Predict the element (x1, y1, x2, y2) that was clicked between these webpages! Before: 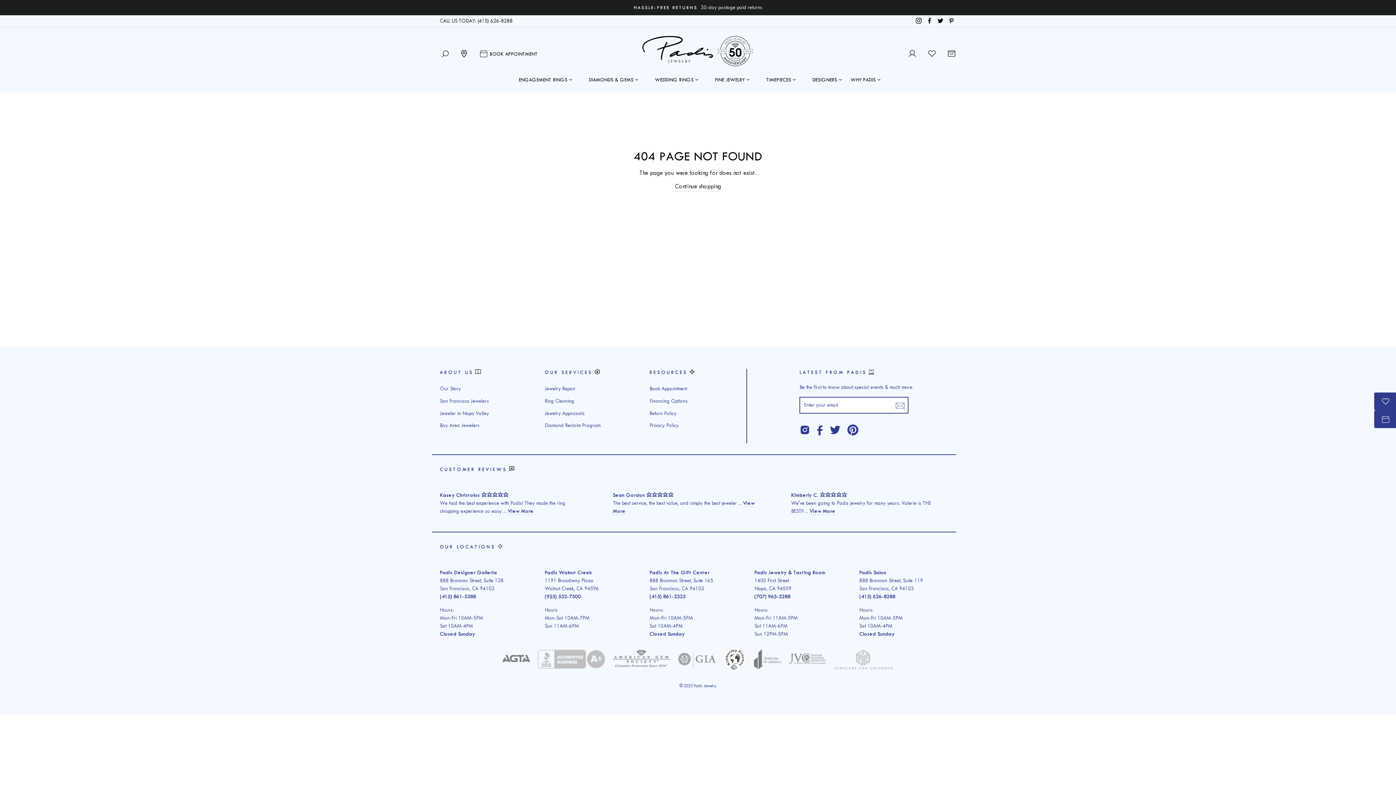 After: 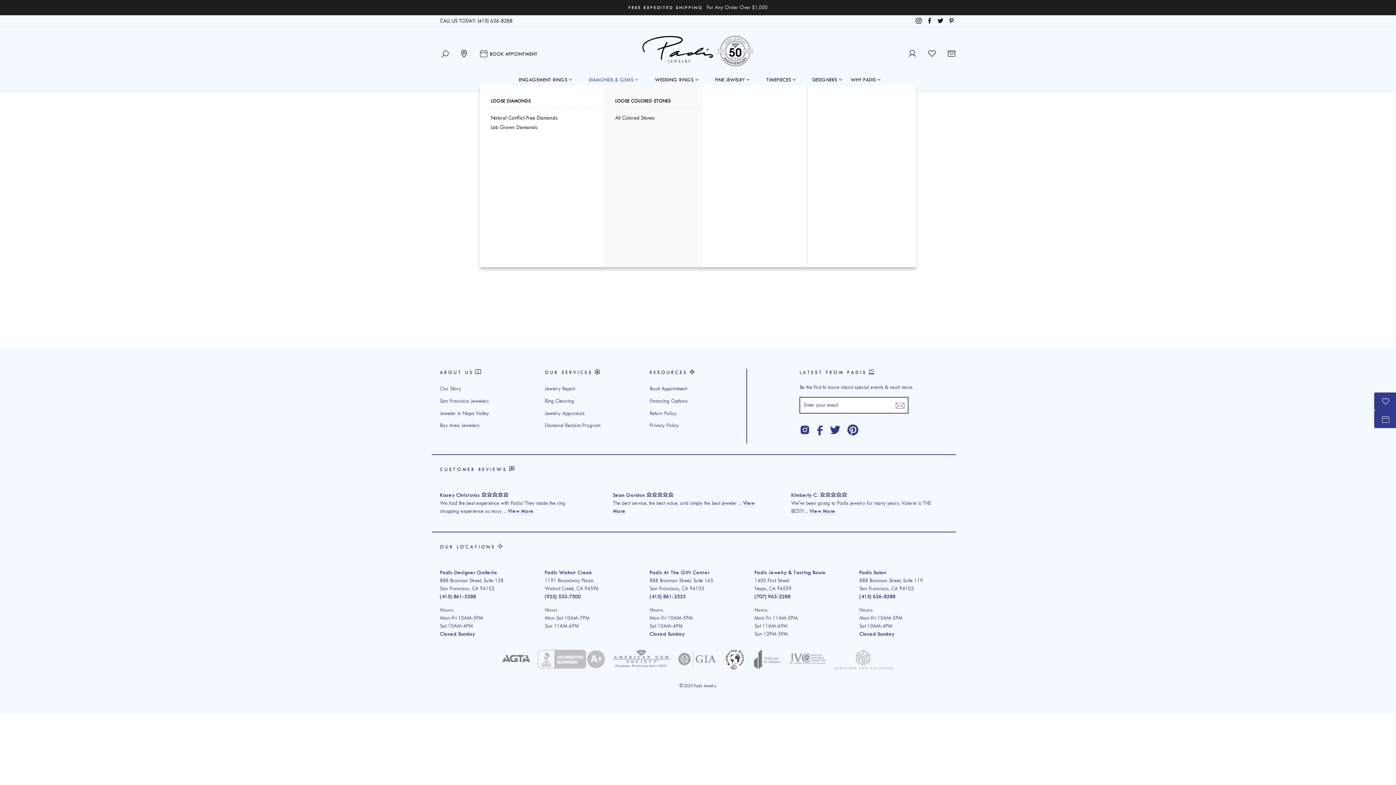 Action: label: DIAMONDS & GEMS  bbox: (583, 74, 644, 85)